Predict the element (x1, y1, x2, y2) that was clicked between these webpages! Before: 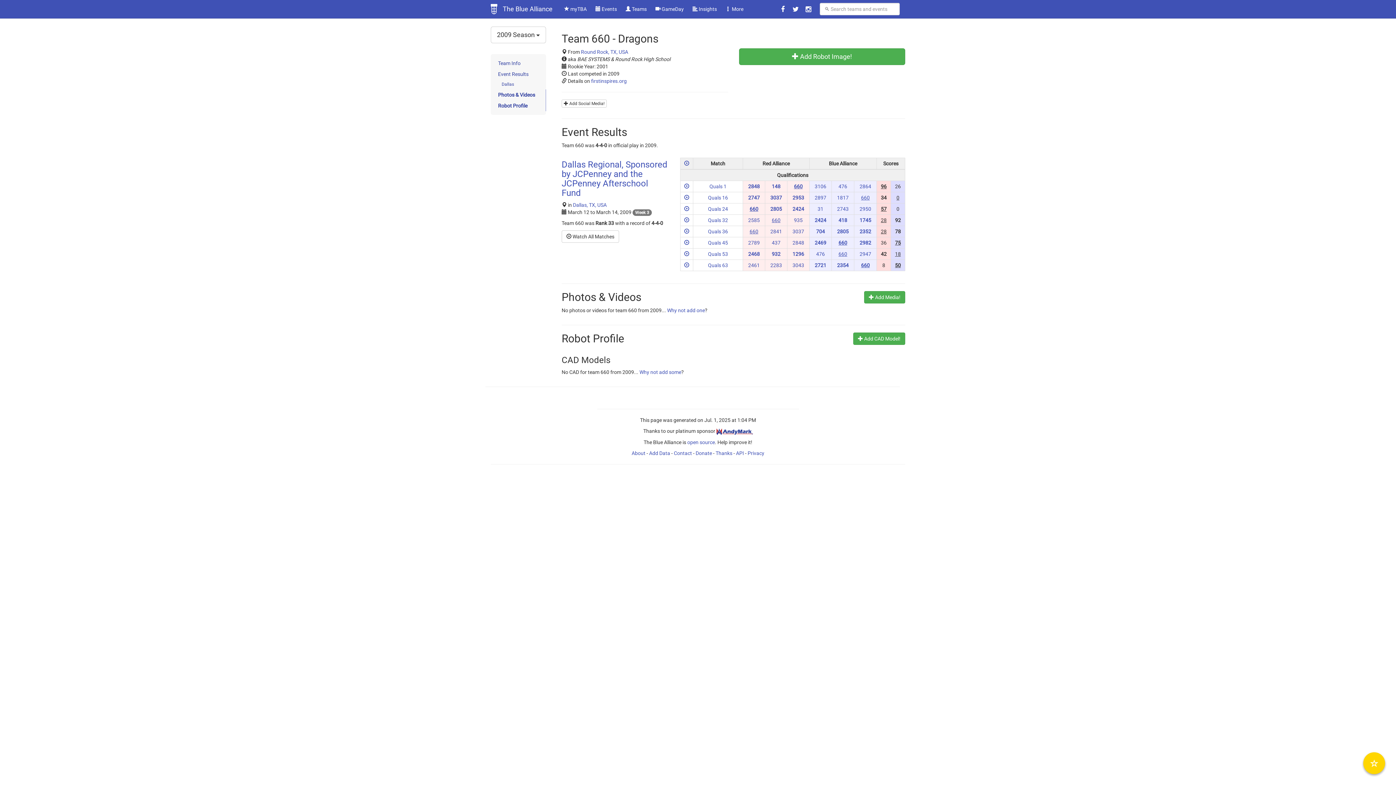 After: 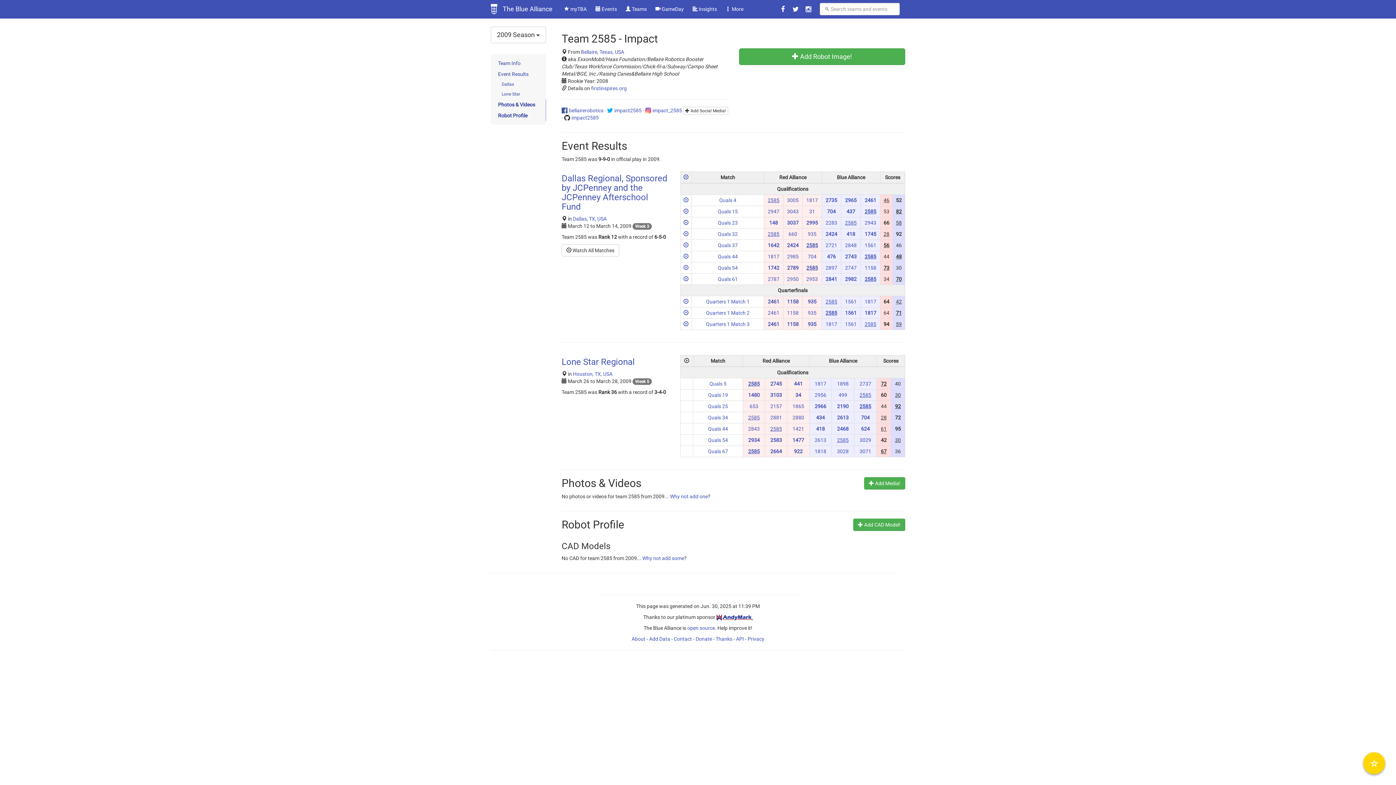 Action: label: 2585 bbox: (748, 217, 759, 223)